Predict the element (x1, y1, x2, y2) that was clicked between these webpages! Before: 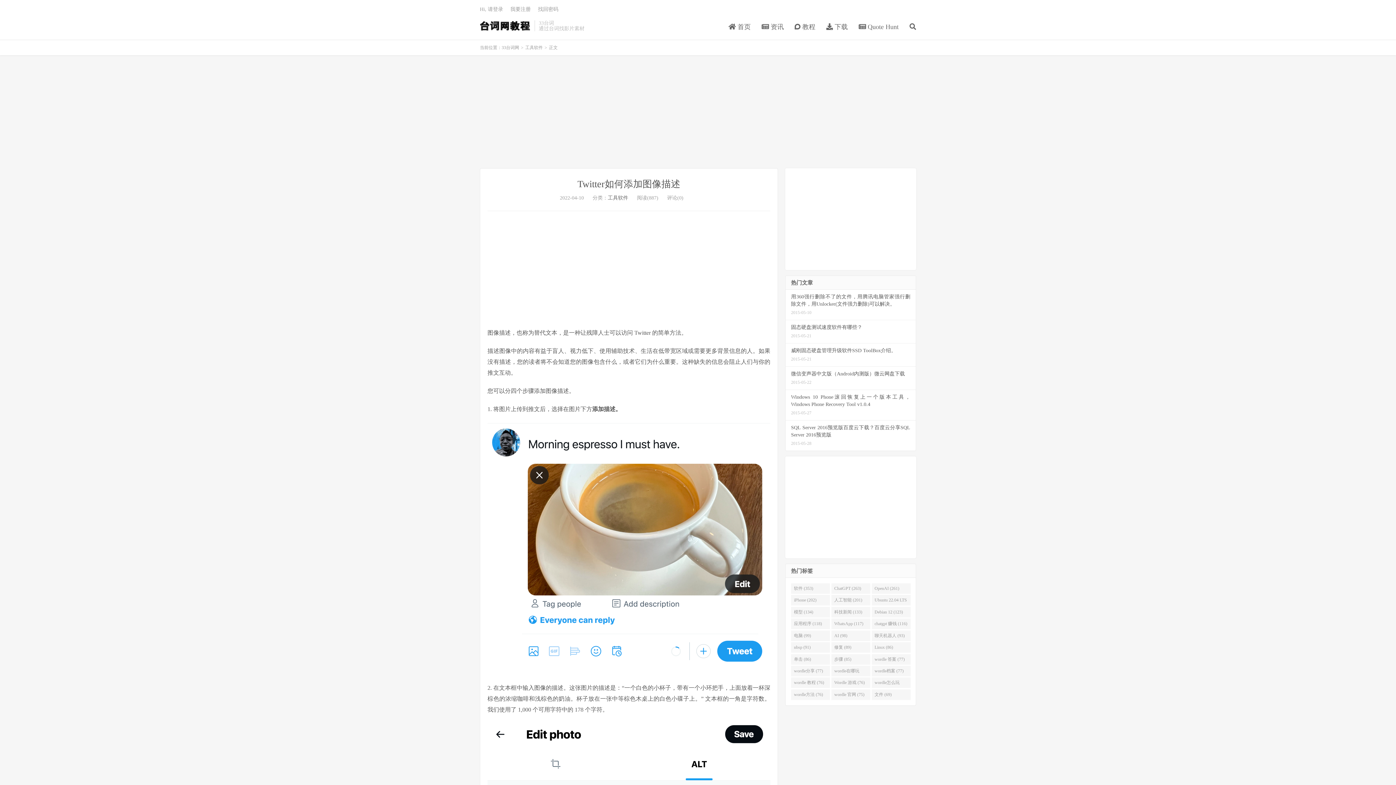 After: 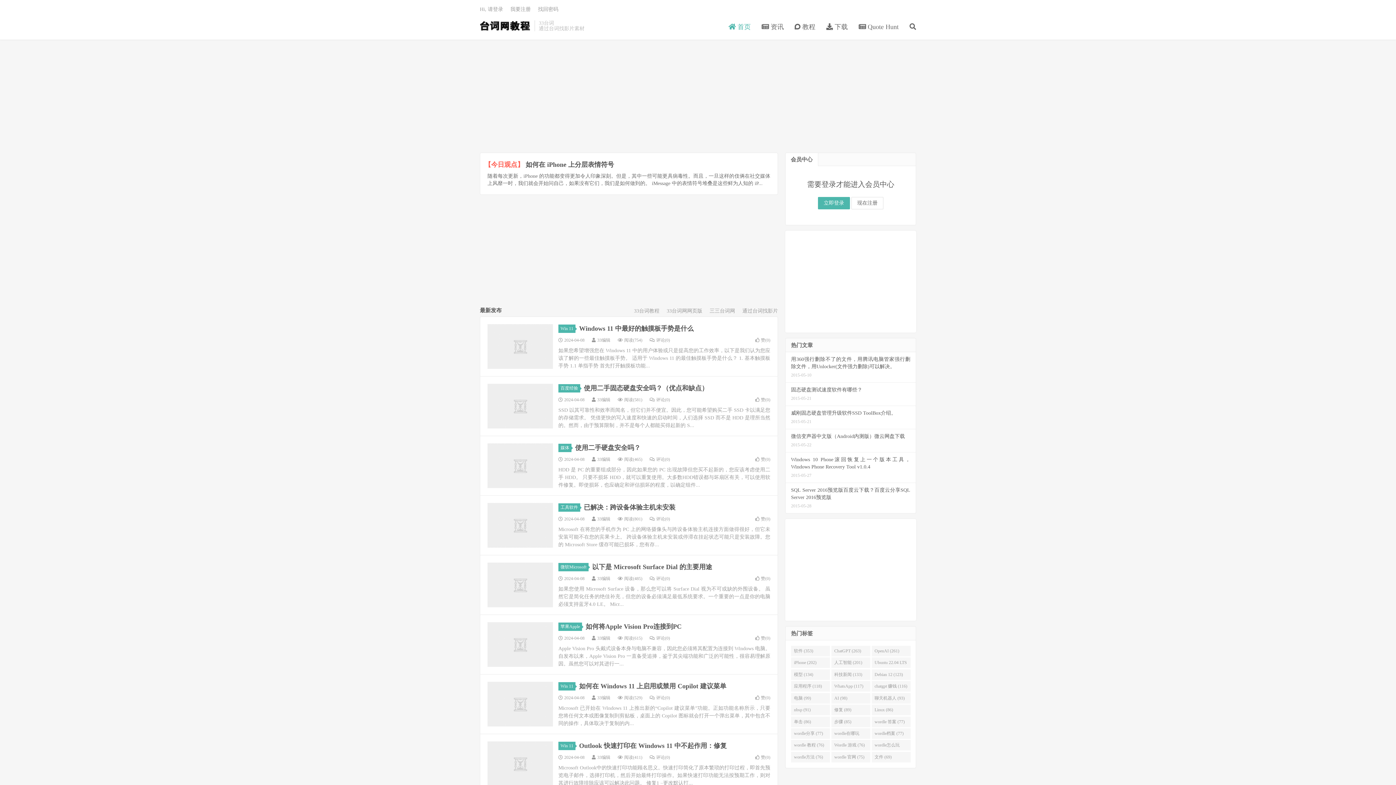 Action: label:  首页 bbox: (728, 20, 750, 34)